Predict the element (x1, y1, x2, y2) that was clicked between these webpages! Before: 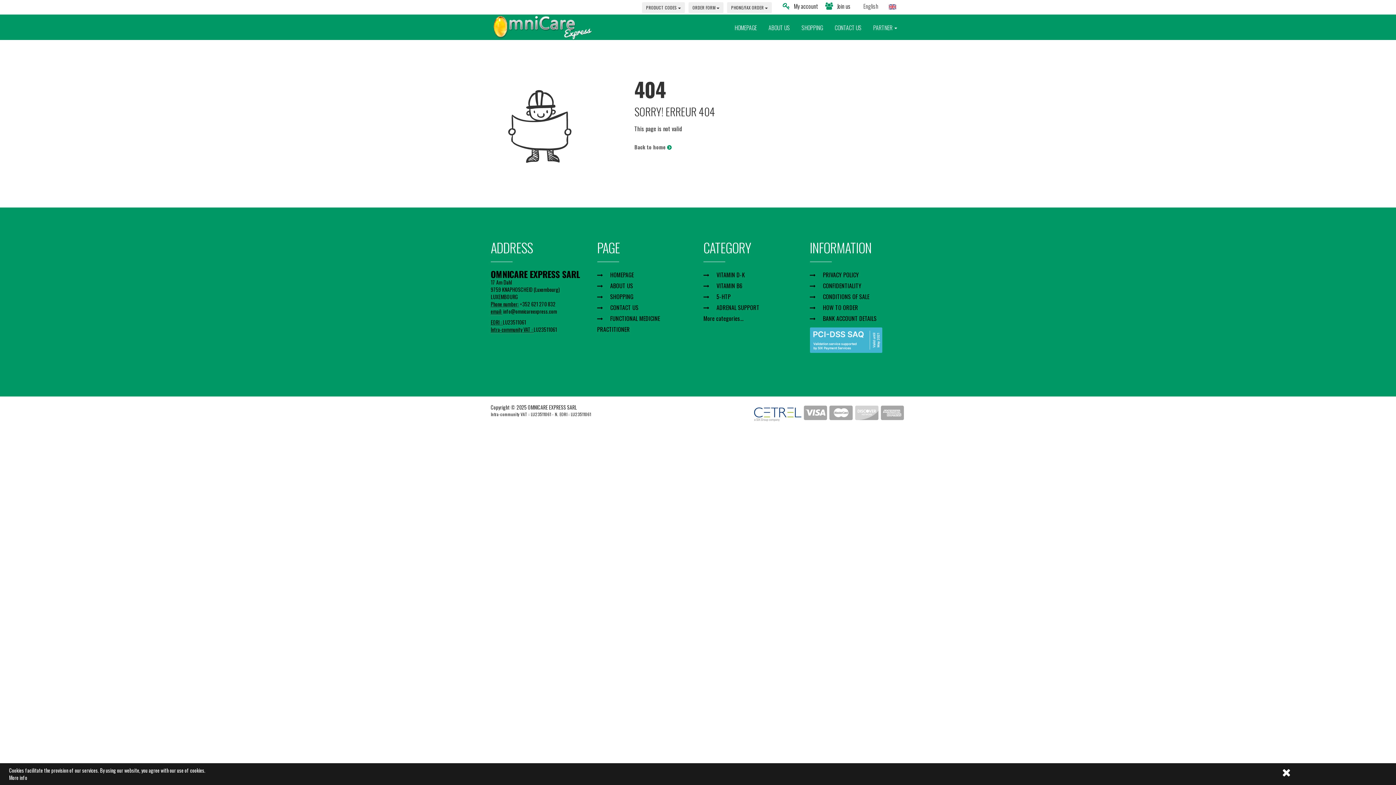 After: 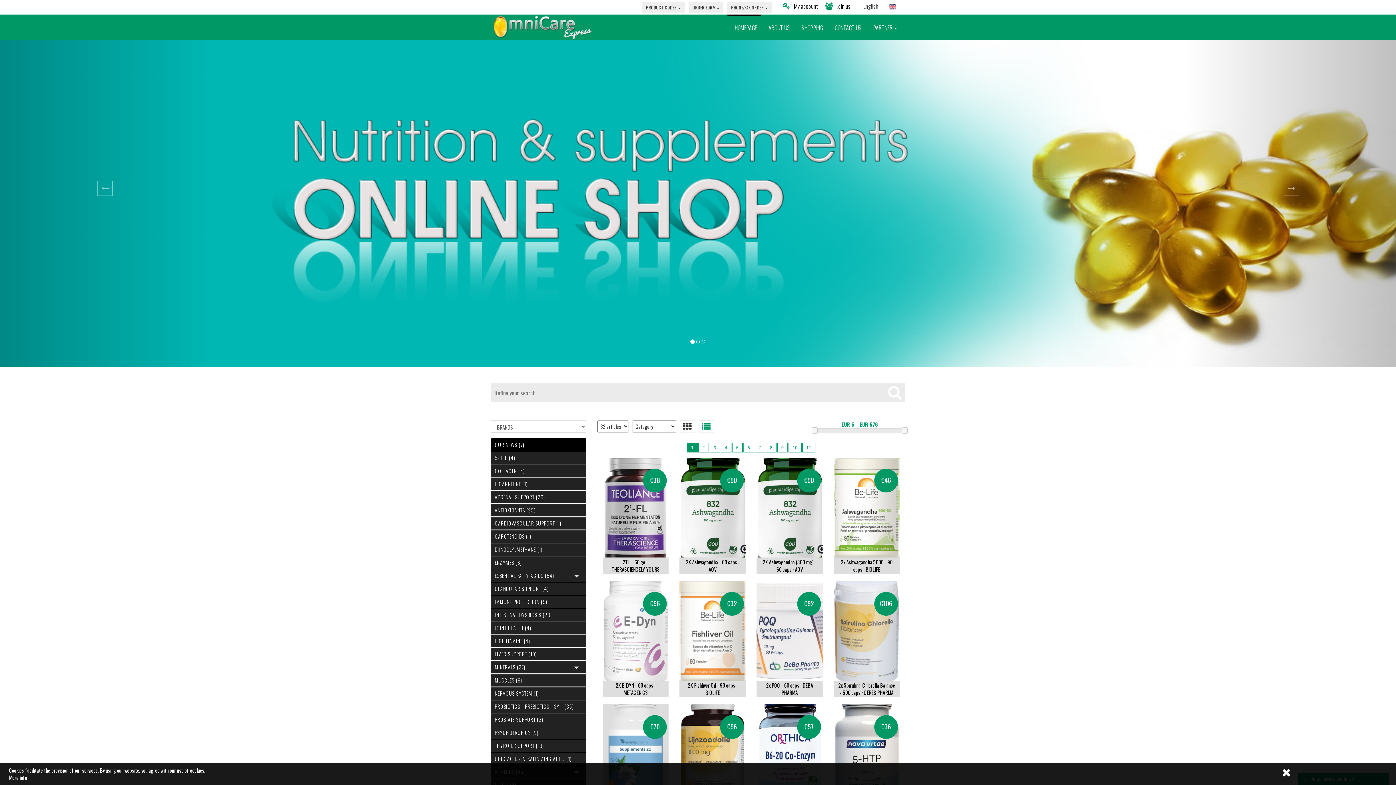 Action: label: HOMEPAGE bbox: (727, 14, 761, 38)